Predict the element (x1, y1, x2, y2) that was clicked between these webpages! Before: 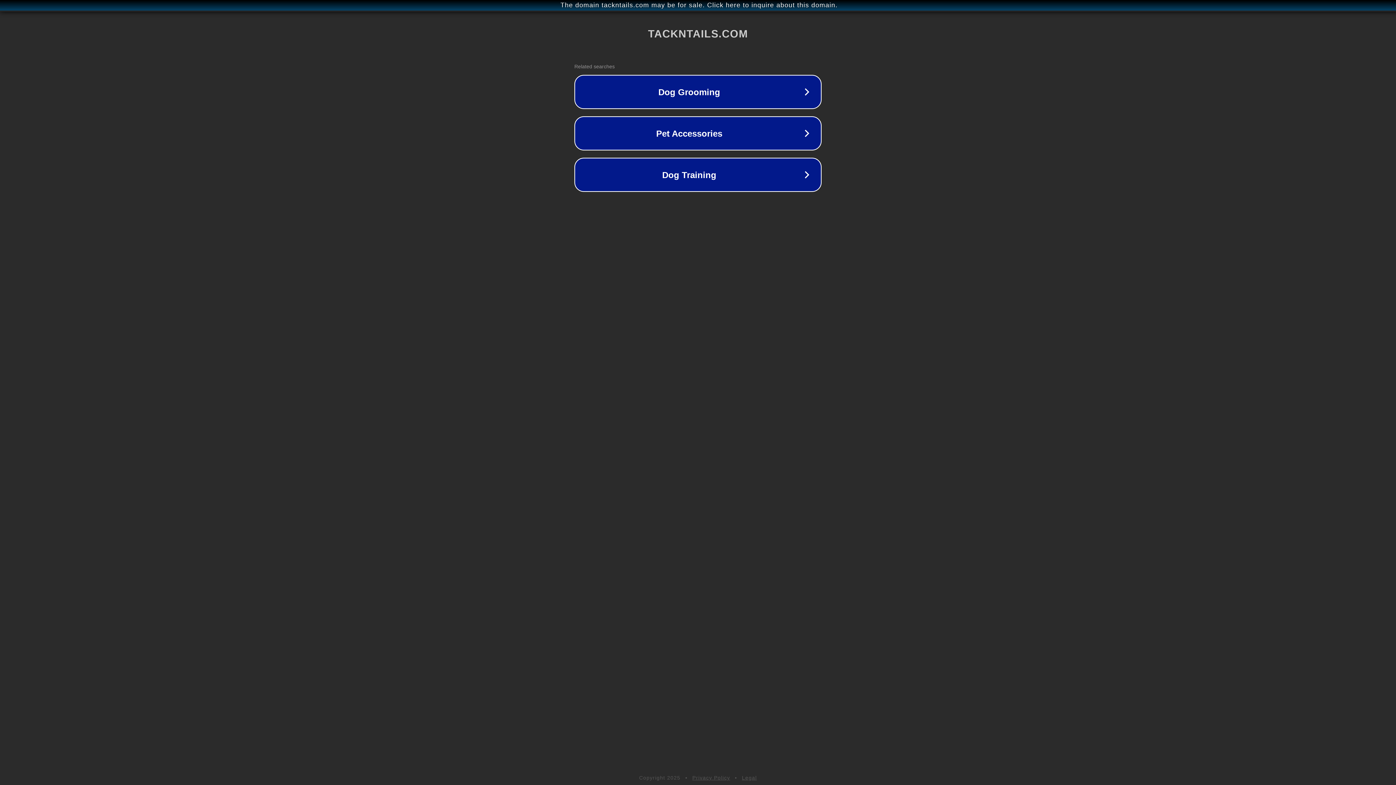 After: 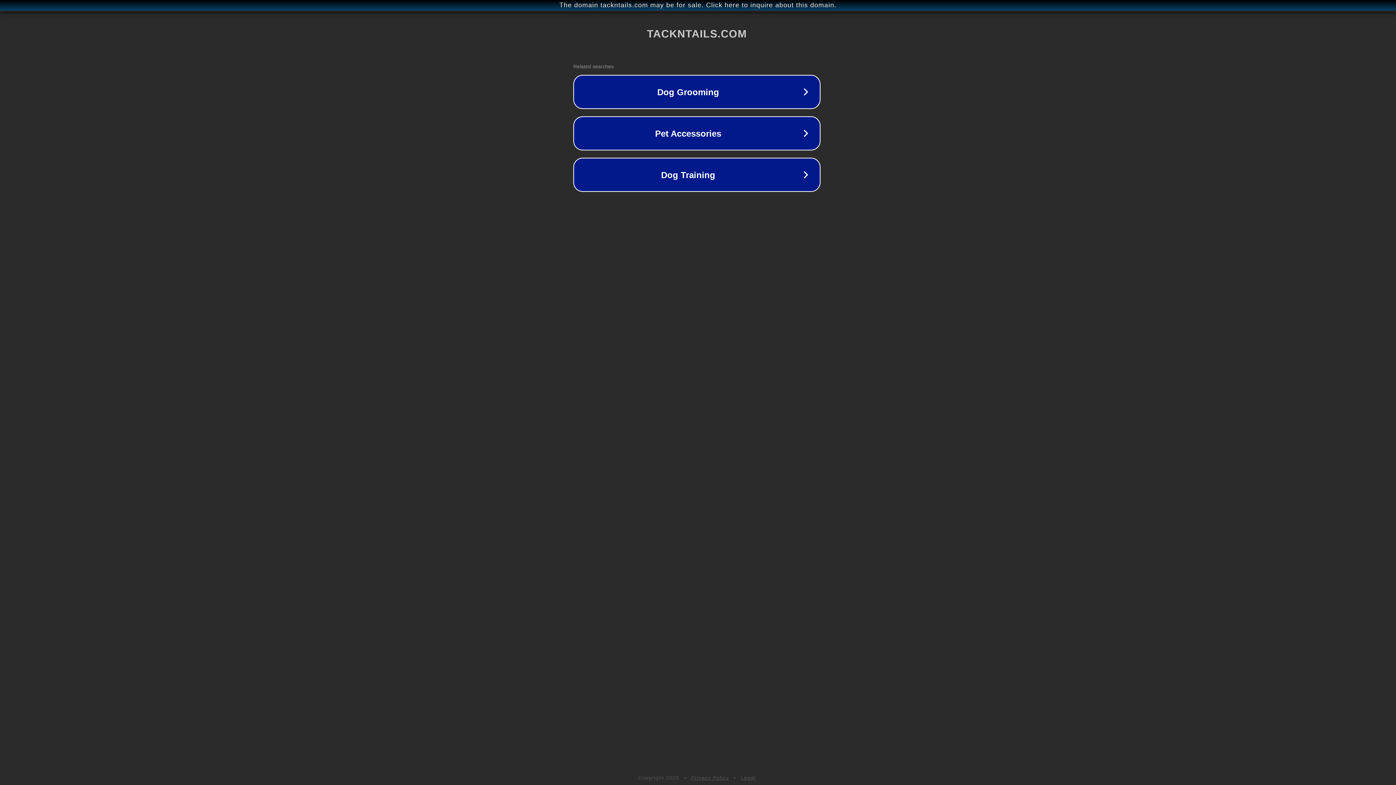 Action: bbox: (1, 1, 1397, 9) label: The domain tackntails.com may be for sale. Click here to inquire about this domain.